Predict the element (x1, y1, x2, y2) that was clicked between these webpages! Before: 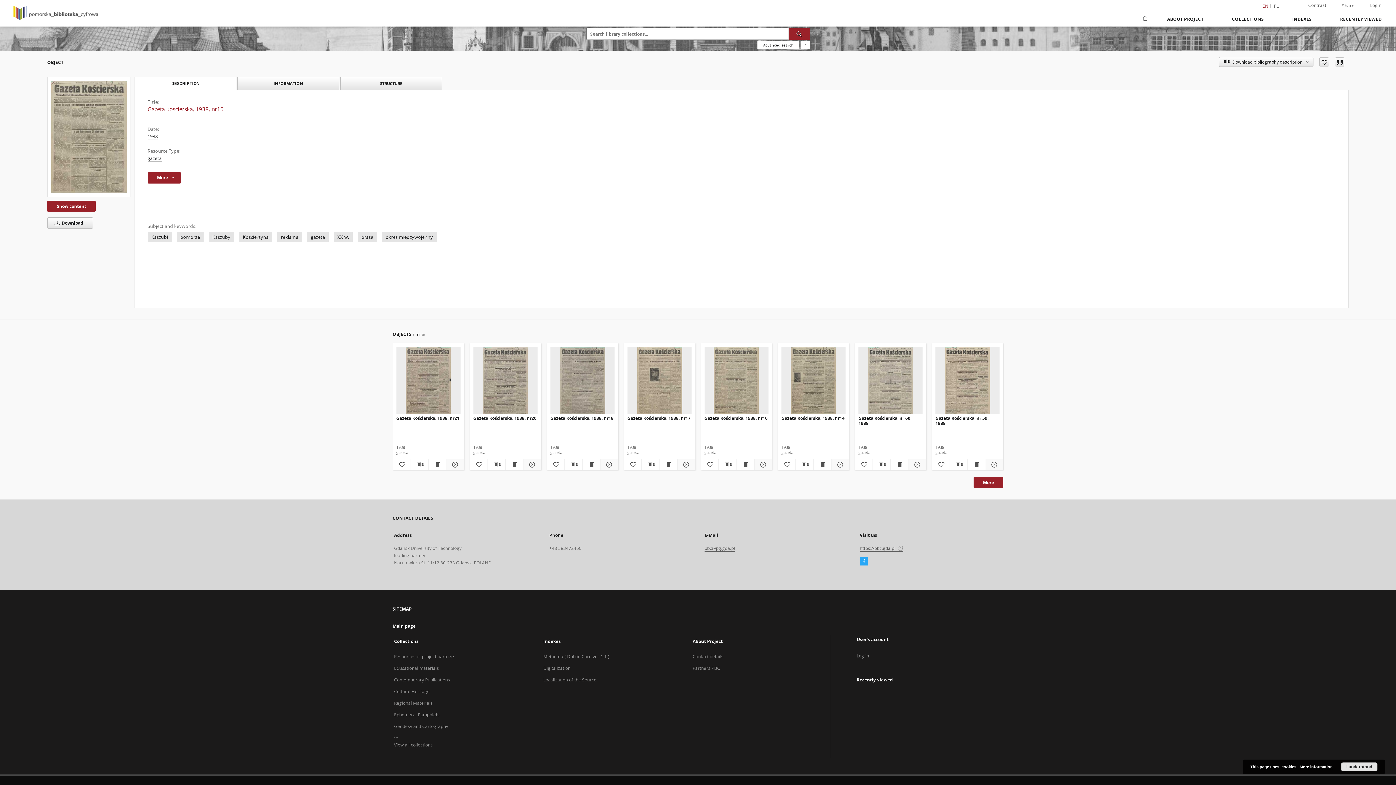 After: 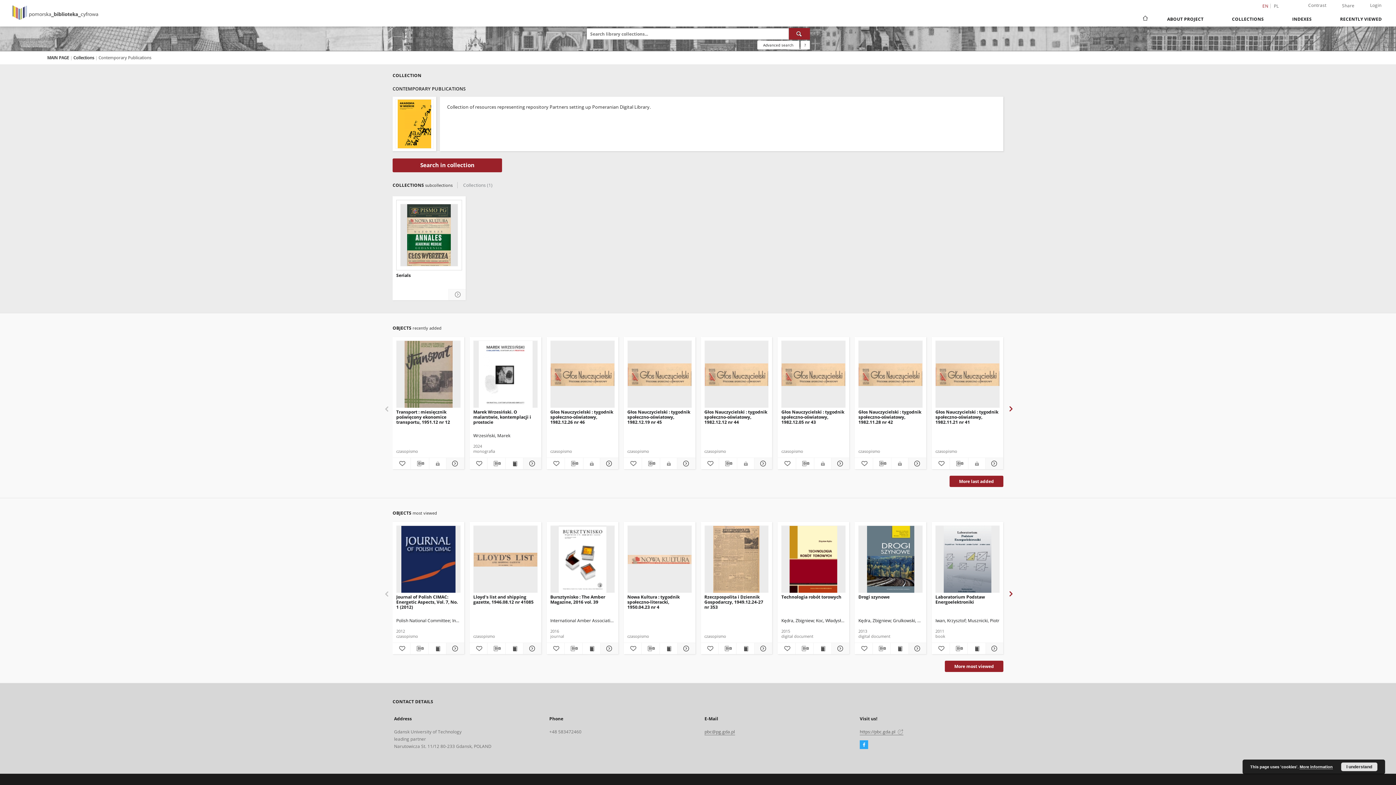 Action: label: Contemporary Publications bbox: (394, 677, 450, 683)